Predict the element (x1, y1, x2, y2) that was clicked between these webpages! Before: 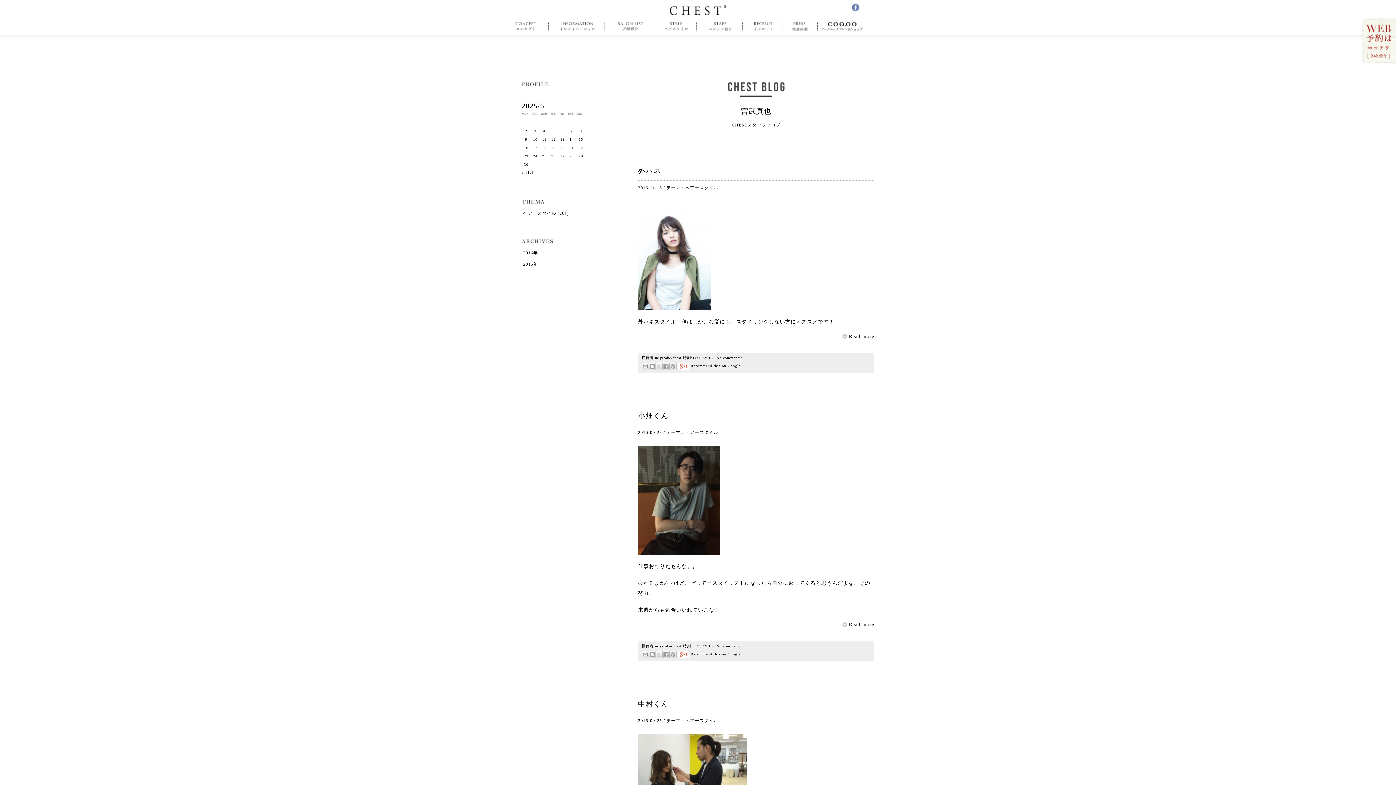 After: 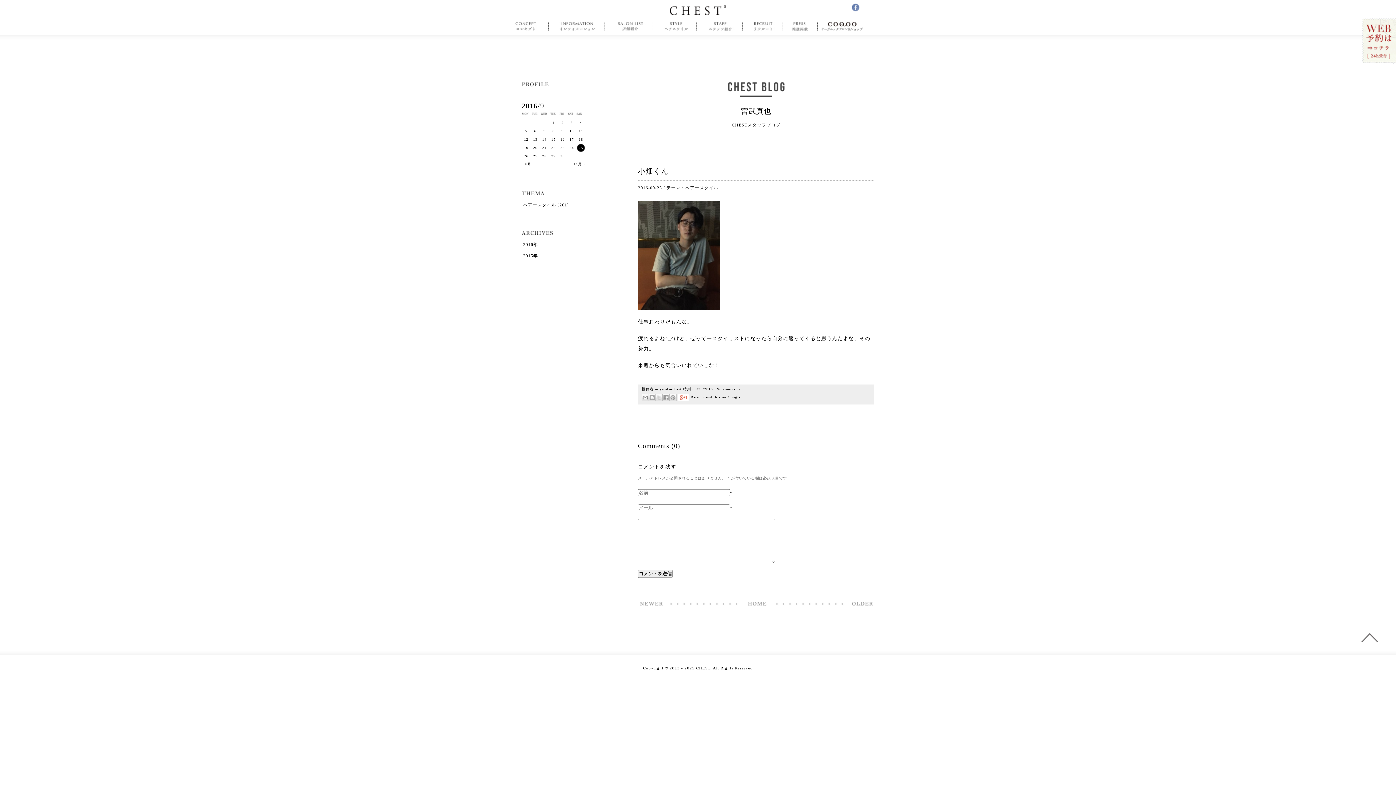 Action: bbox: (692, 644, 713, 648) label: 09/25/2016